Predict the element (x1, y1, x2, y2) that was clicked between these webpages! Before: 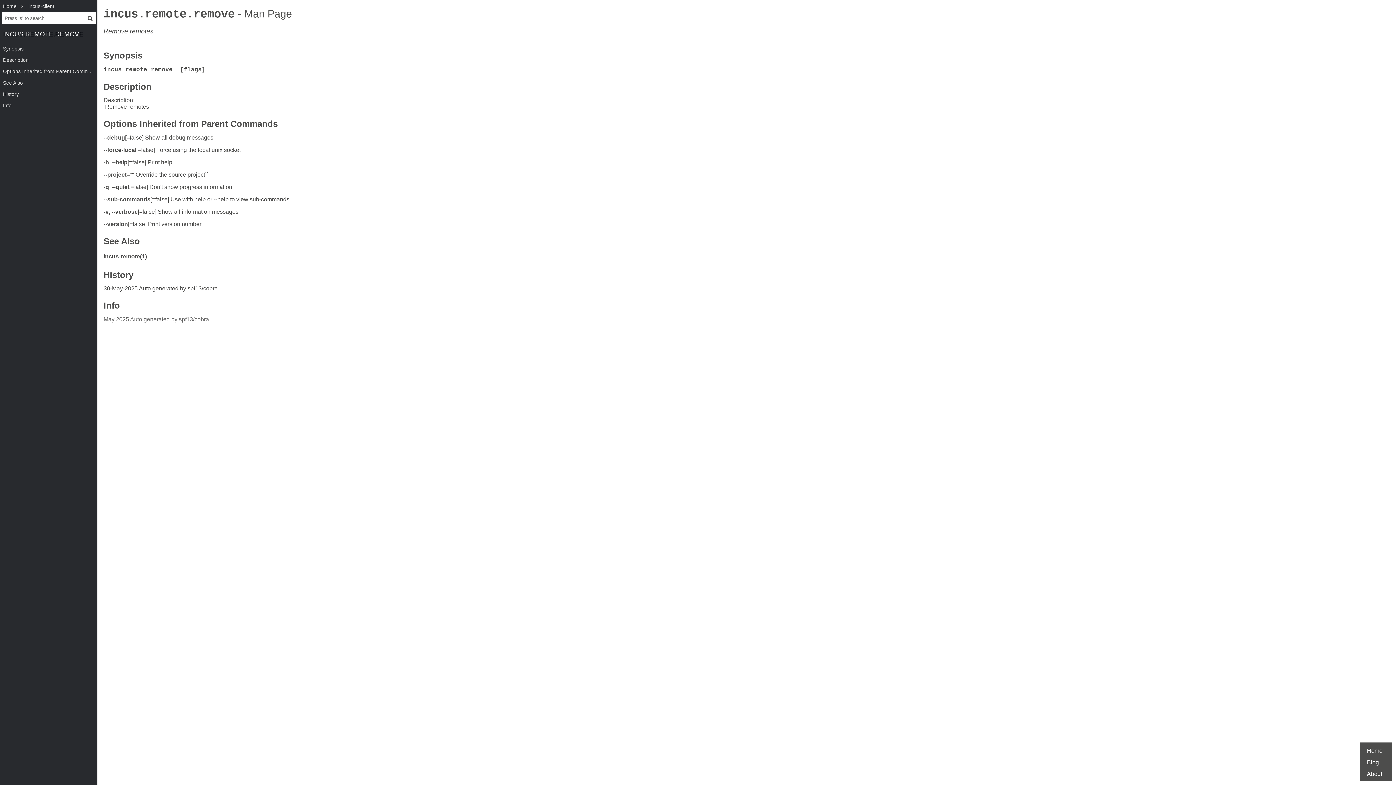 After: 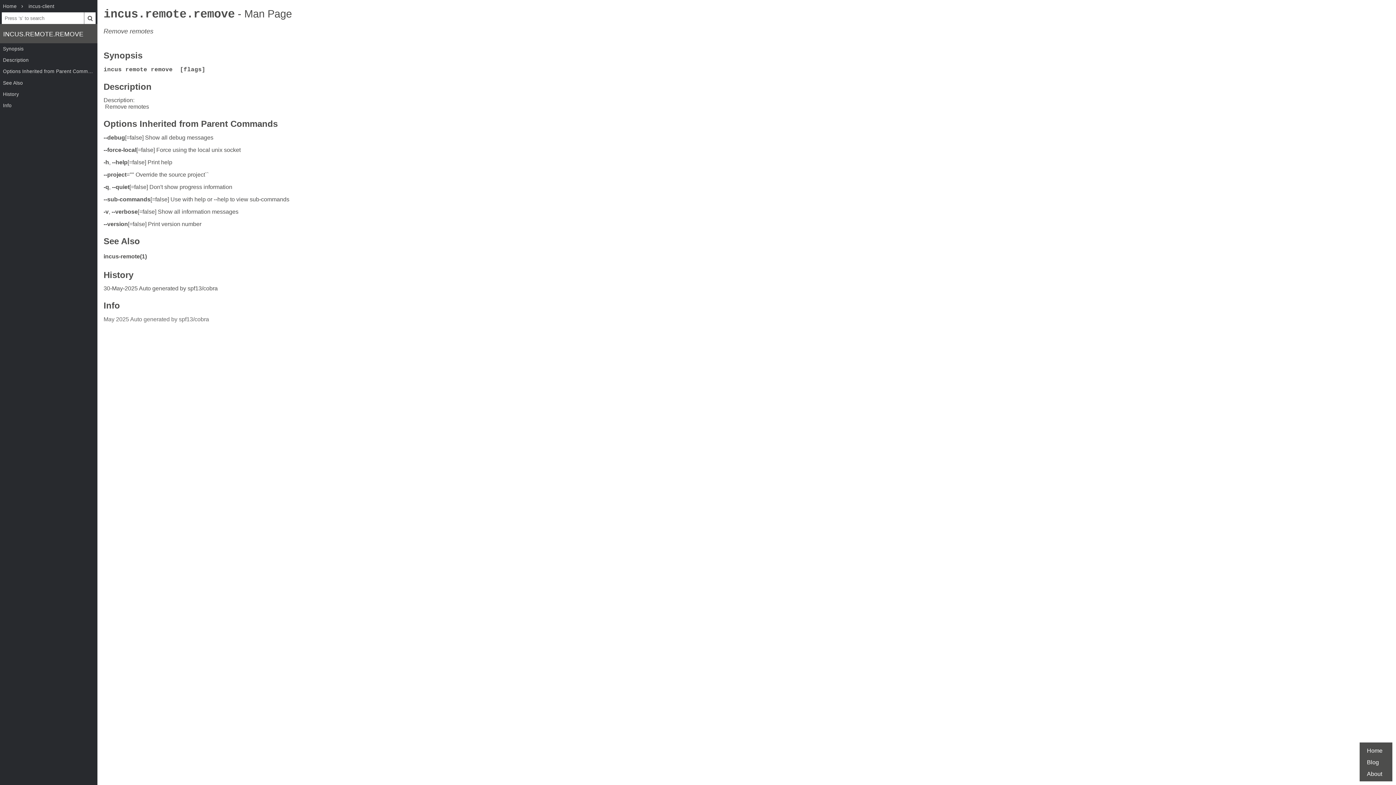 Action: bbox: (0, 24, 97, 43) label: INCUS.REMOTE.REMOVE